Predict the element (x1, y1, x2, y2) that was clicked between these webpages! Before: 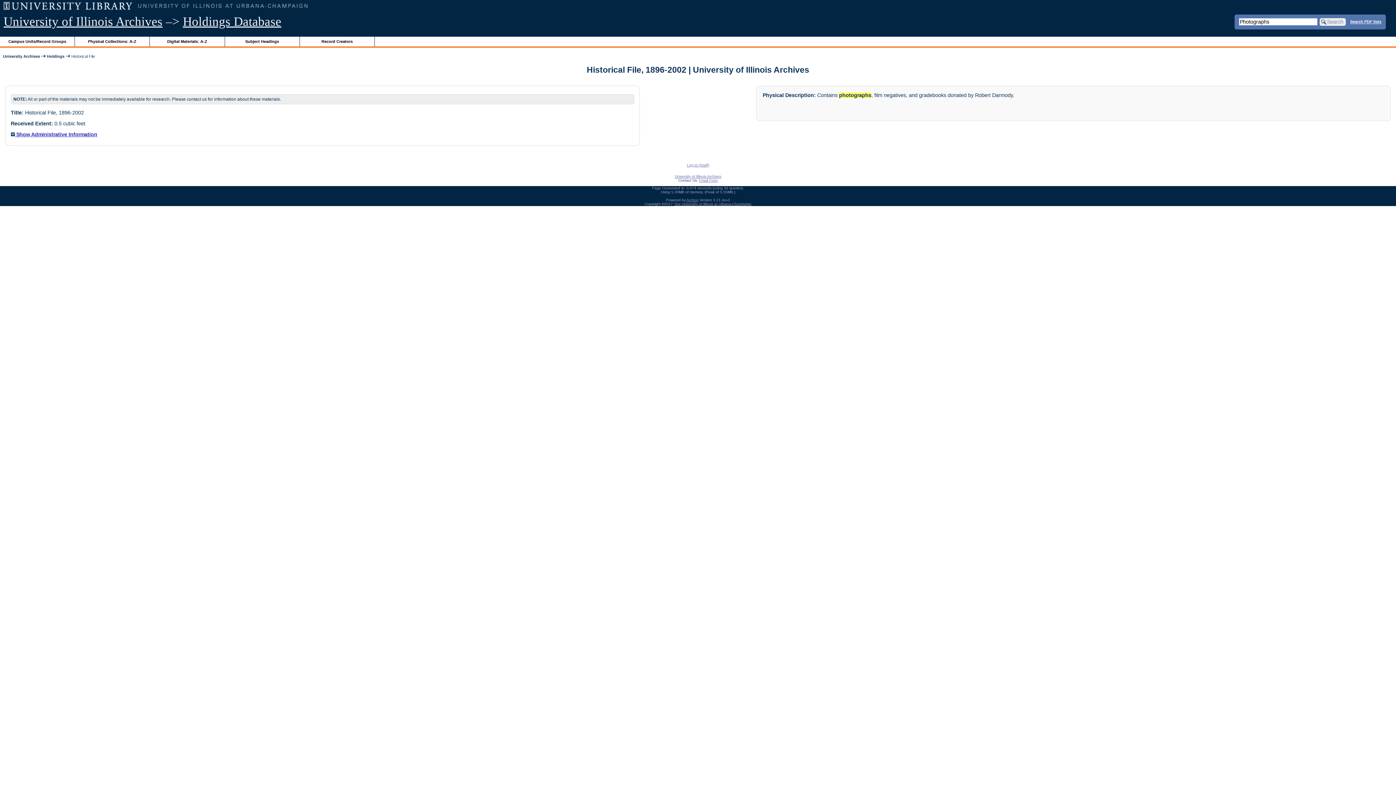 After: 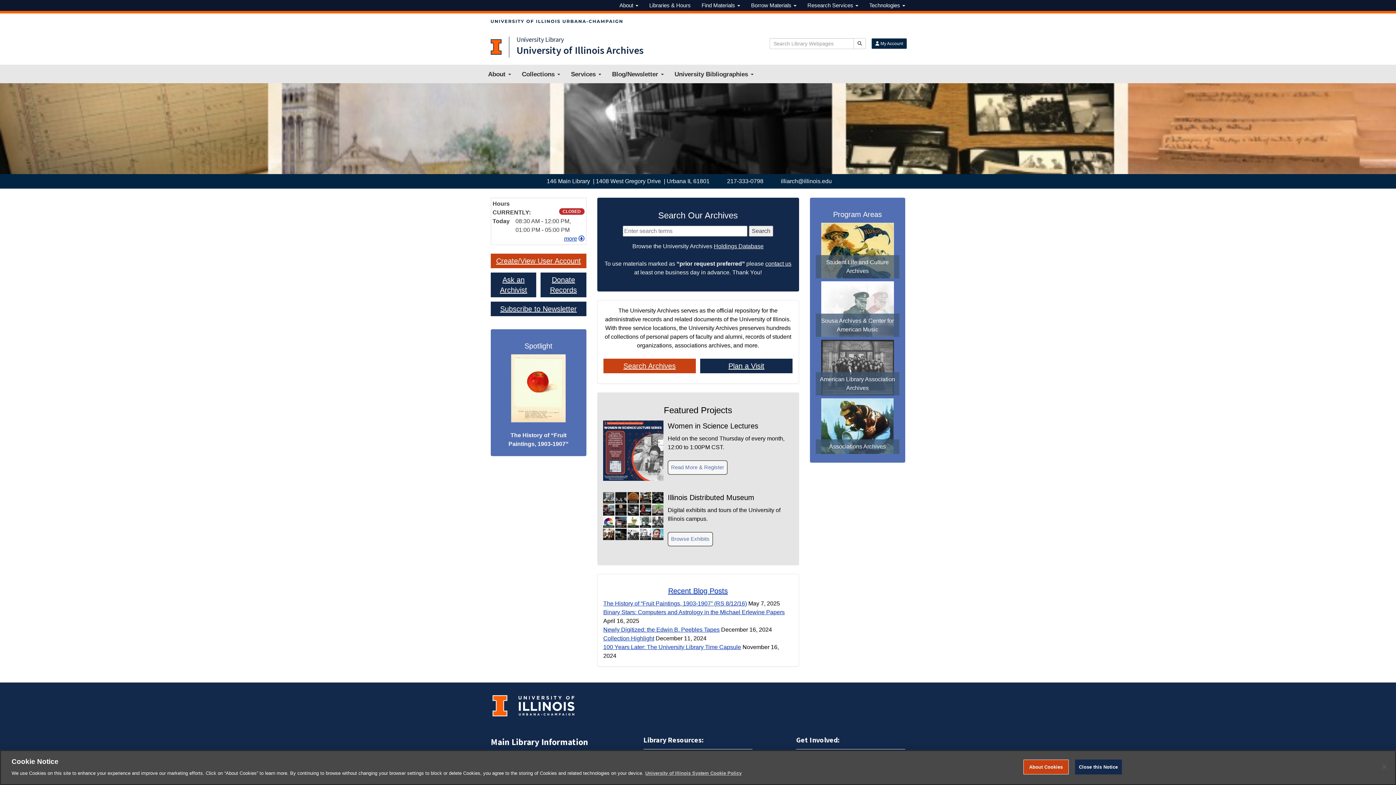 Action: label: University of Illinois Archives bbox: (3, 14, 162, 28)